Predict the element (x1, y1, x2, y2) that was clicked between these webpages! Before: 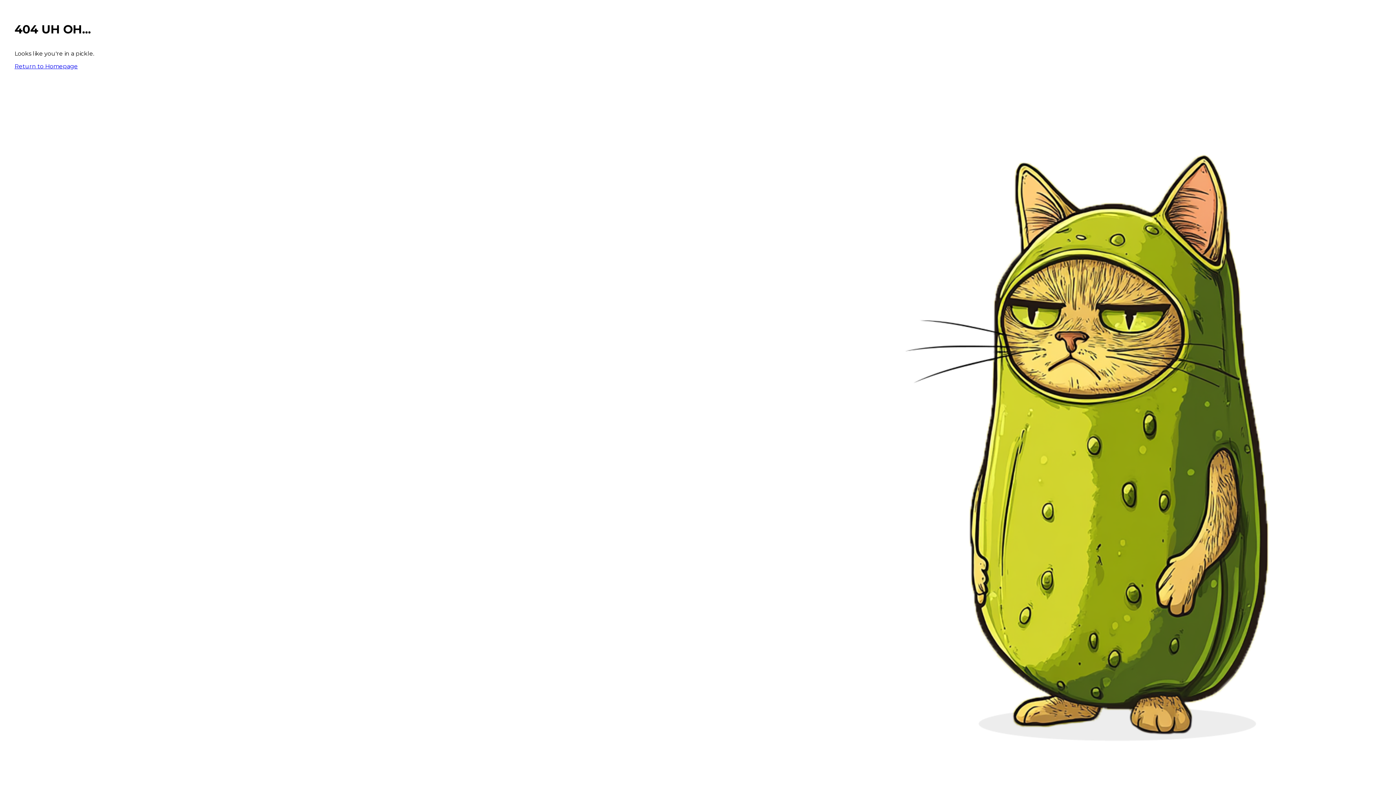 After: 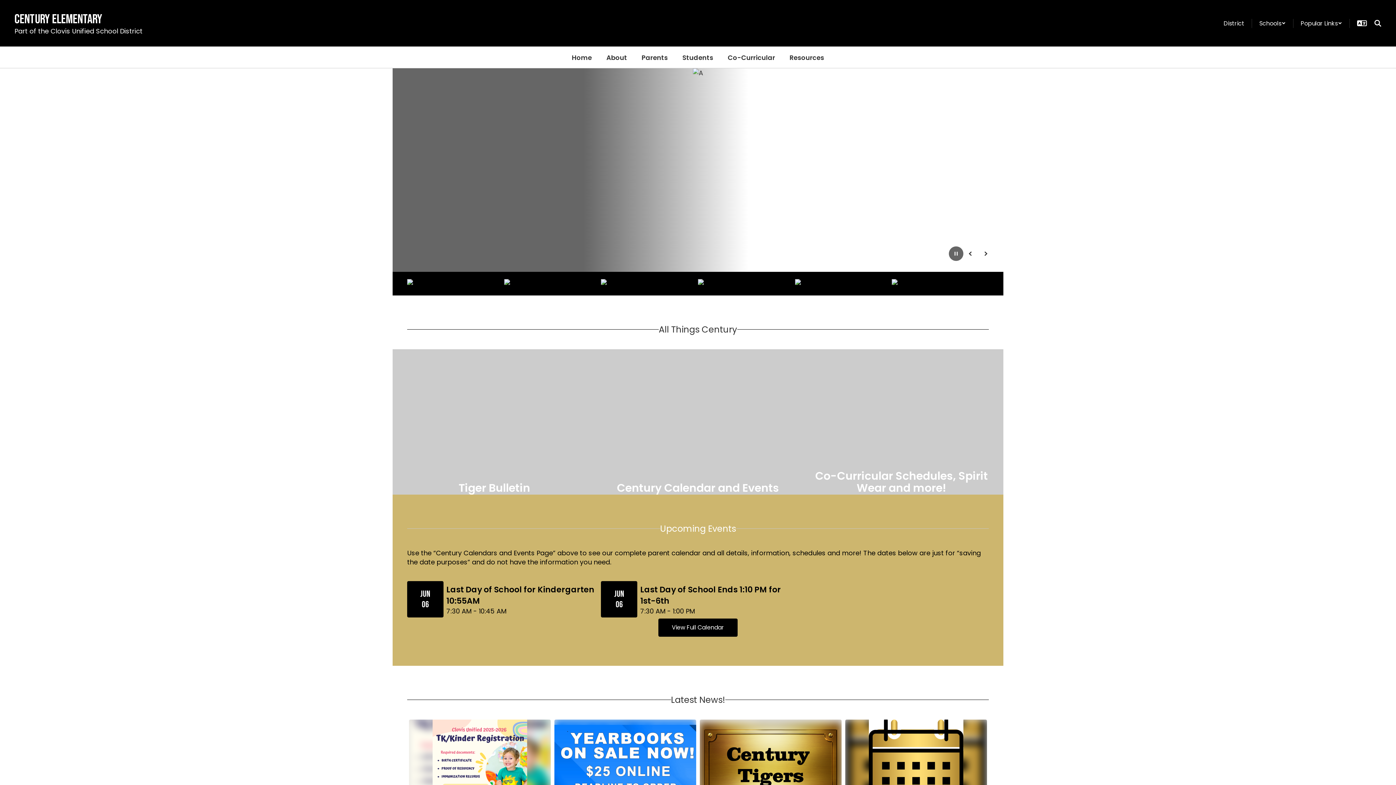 Action: bbox: (14, 62, 77, 69) label: Return to Homepage